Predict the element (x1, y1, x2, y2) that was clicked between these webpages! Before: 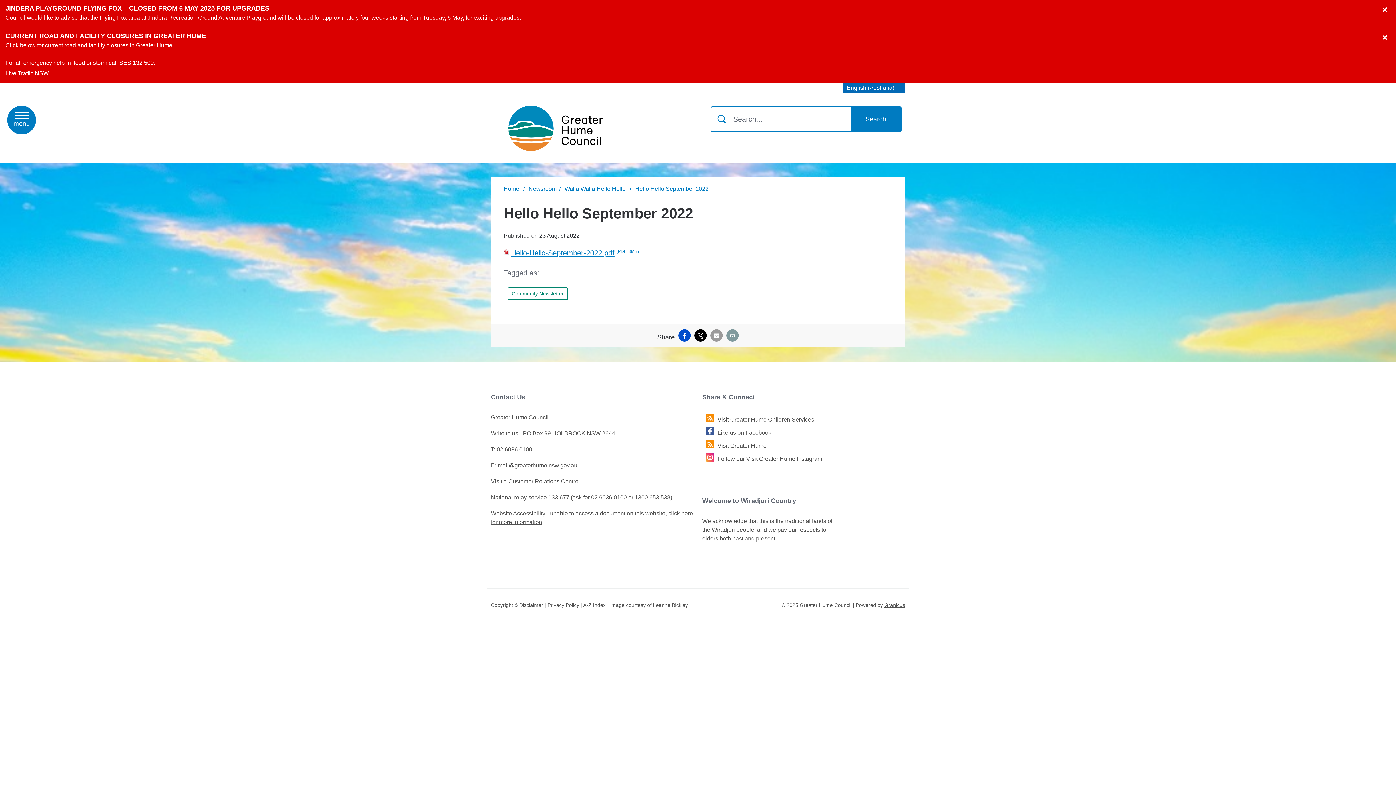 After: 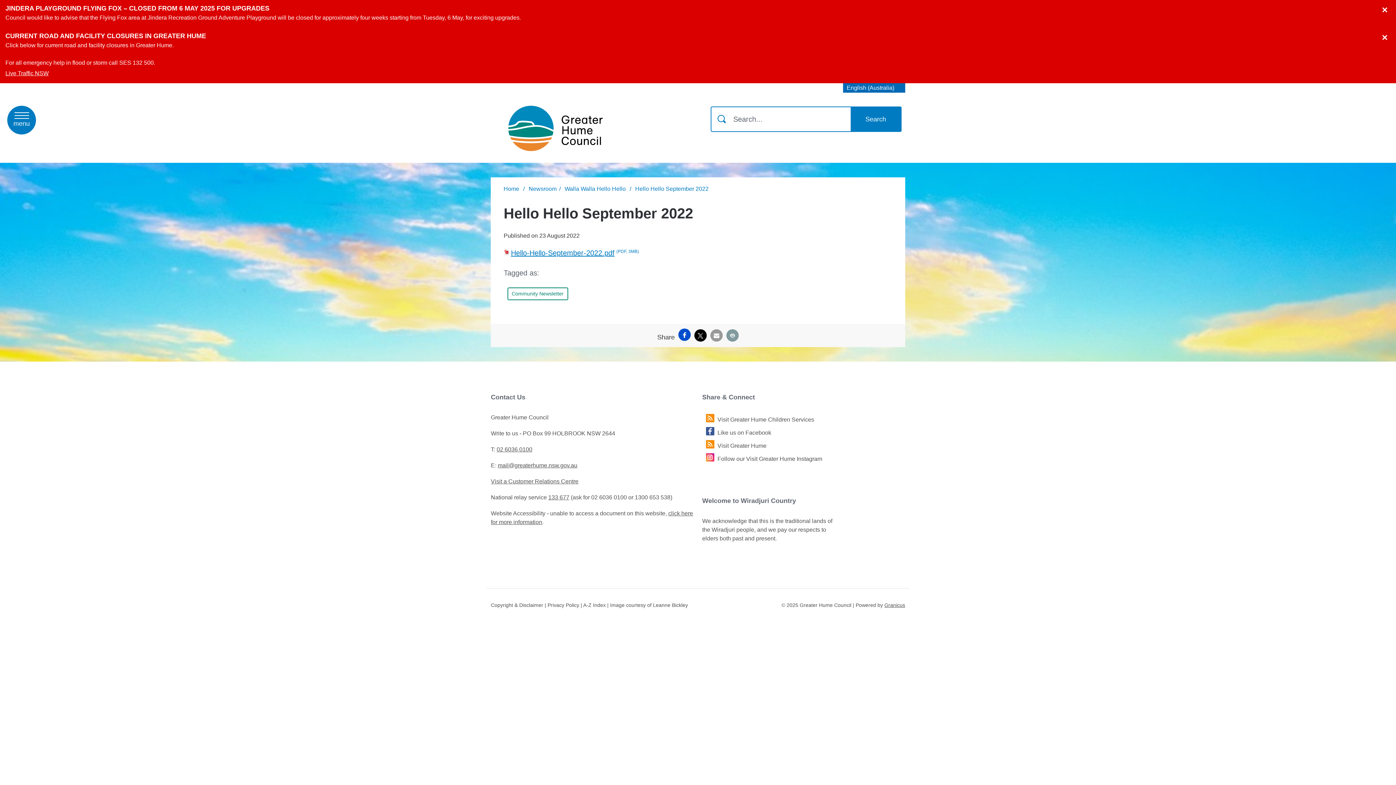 Action: label: Facebook bbox: (678, 329, 690, 341)